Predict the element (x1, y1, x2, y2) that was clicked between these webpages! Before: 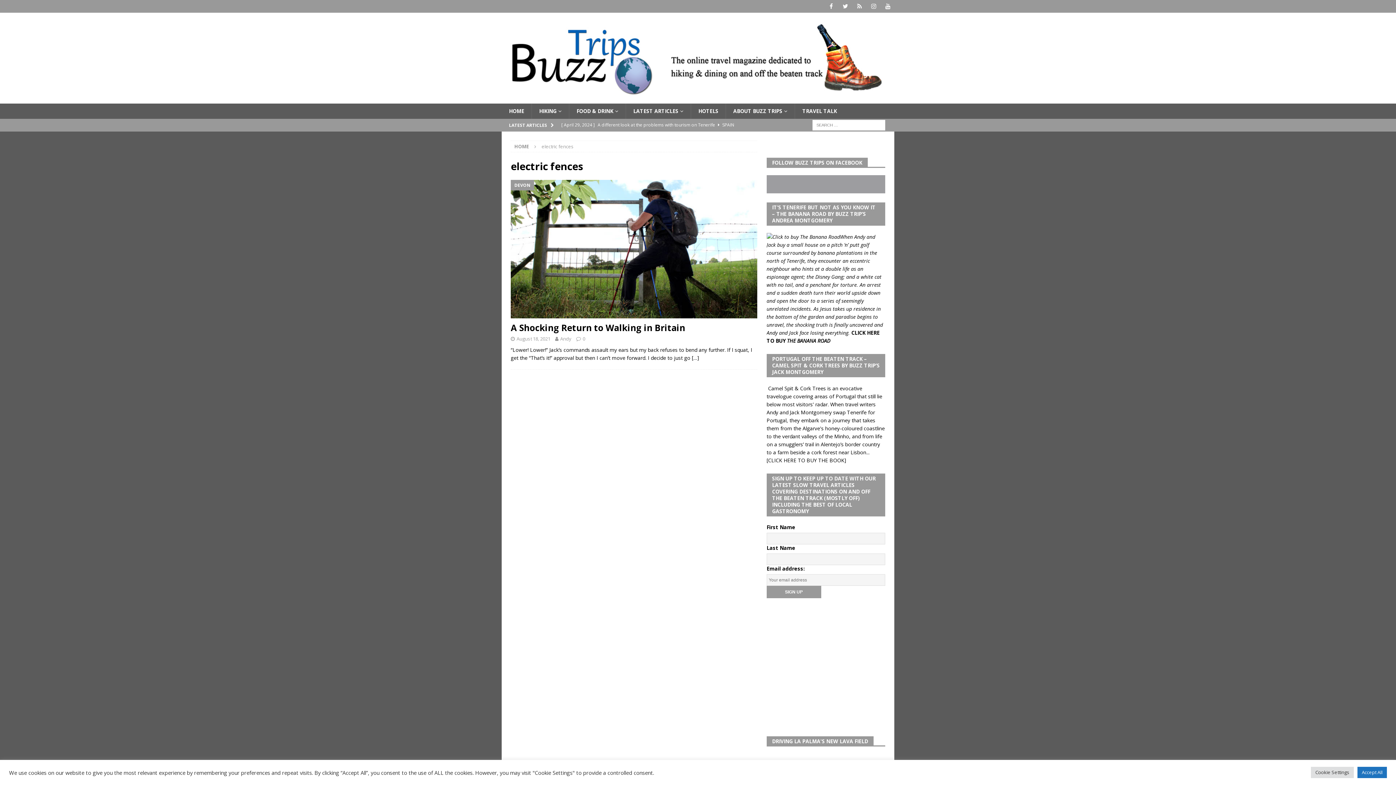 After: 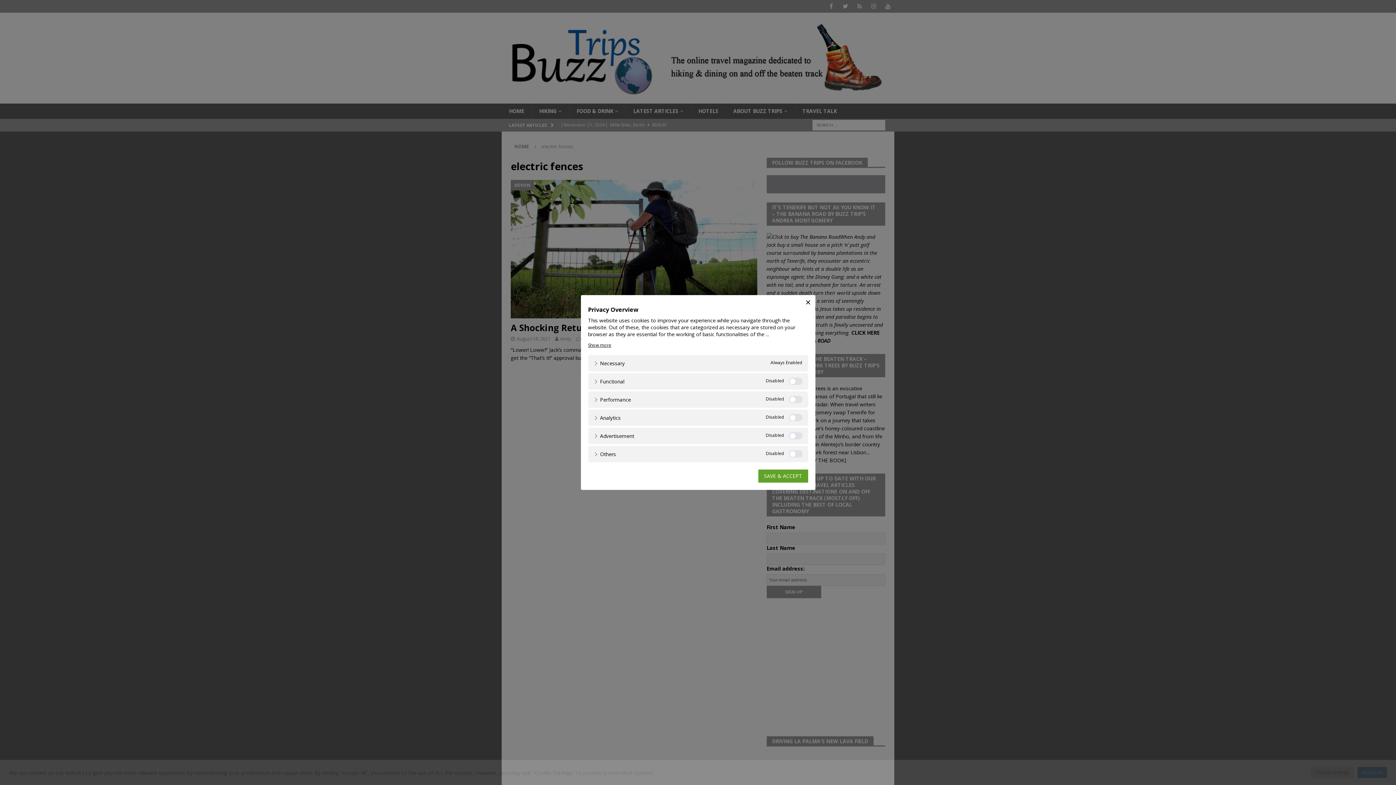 Action: bbox: (1311, 767, 1354, 778) label: Cookie Settings